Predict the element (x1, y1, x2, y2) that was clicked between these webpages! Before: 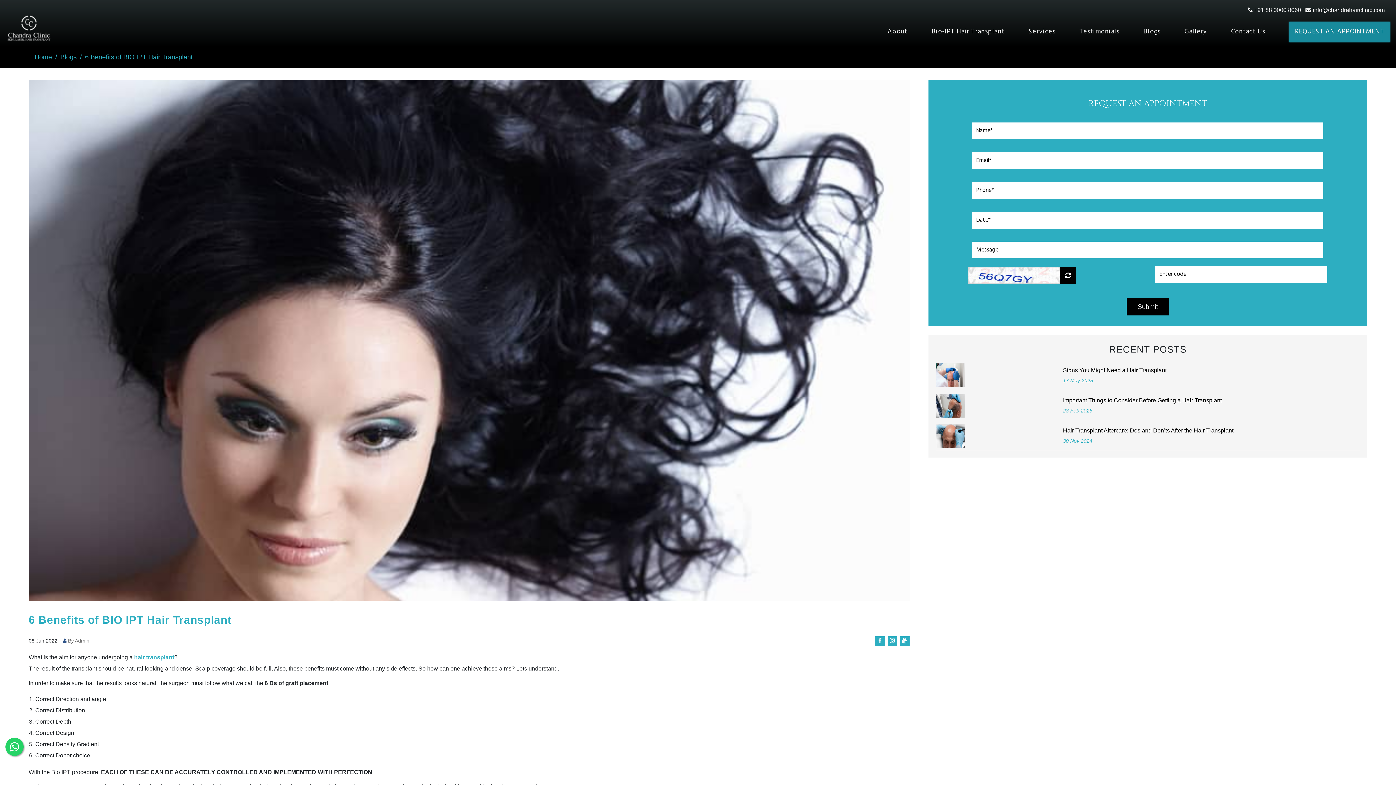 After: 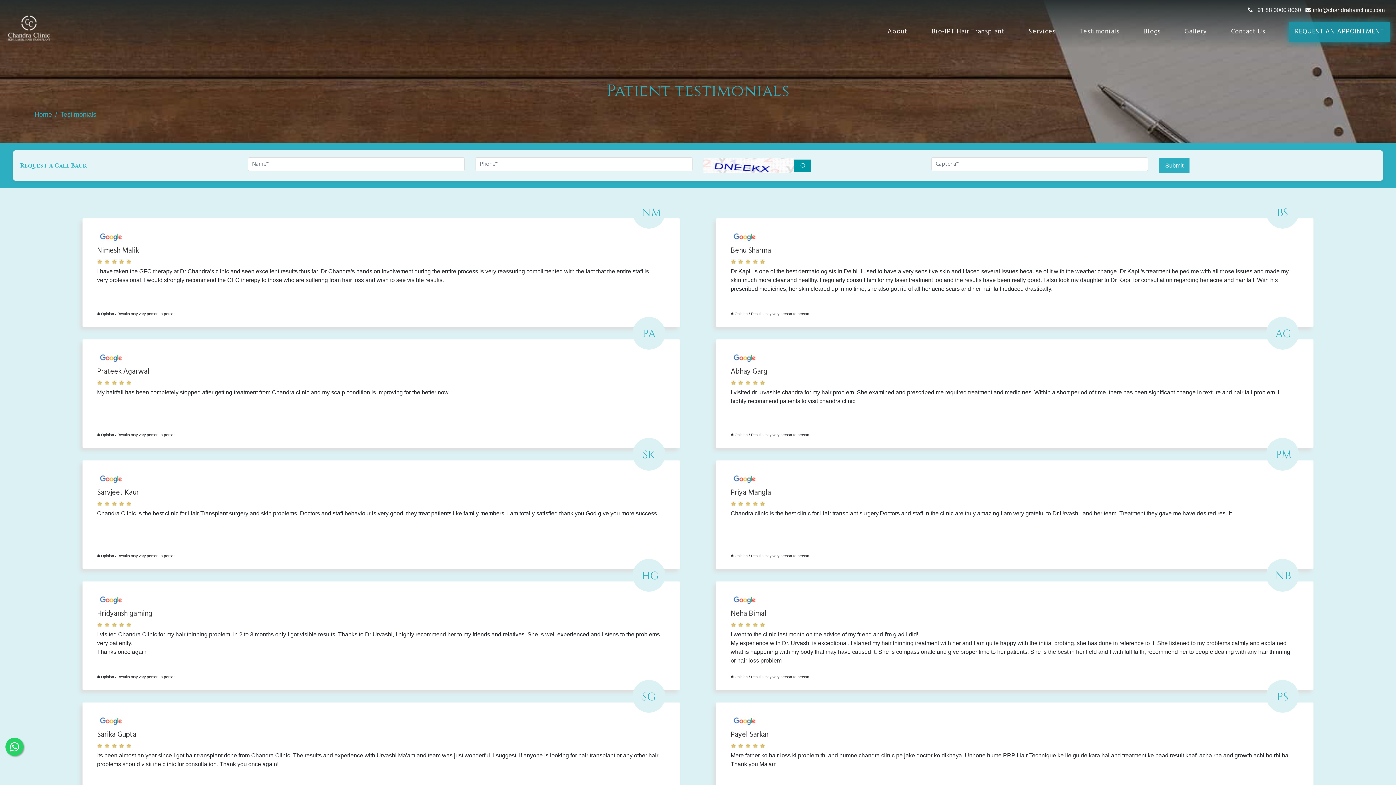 Action: bbox: (1079, 24, 1119, 39) label: Testimonials